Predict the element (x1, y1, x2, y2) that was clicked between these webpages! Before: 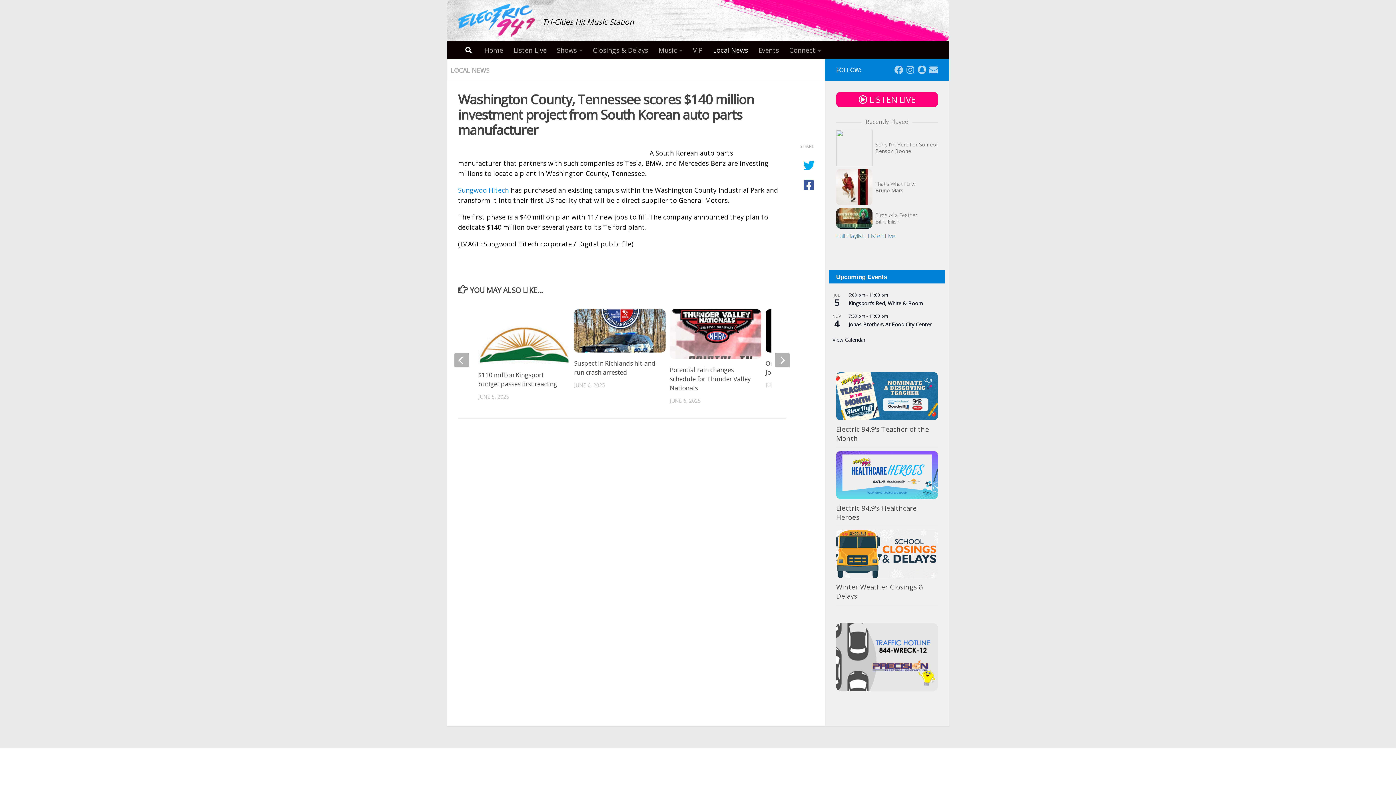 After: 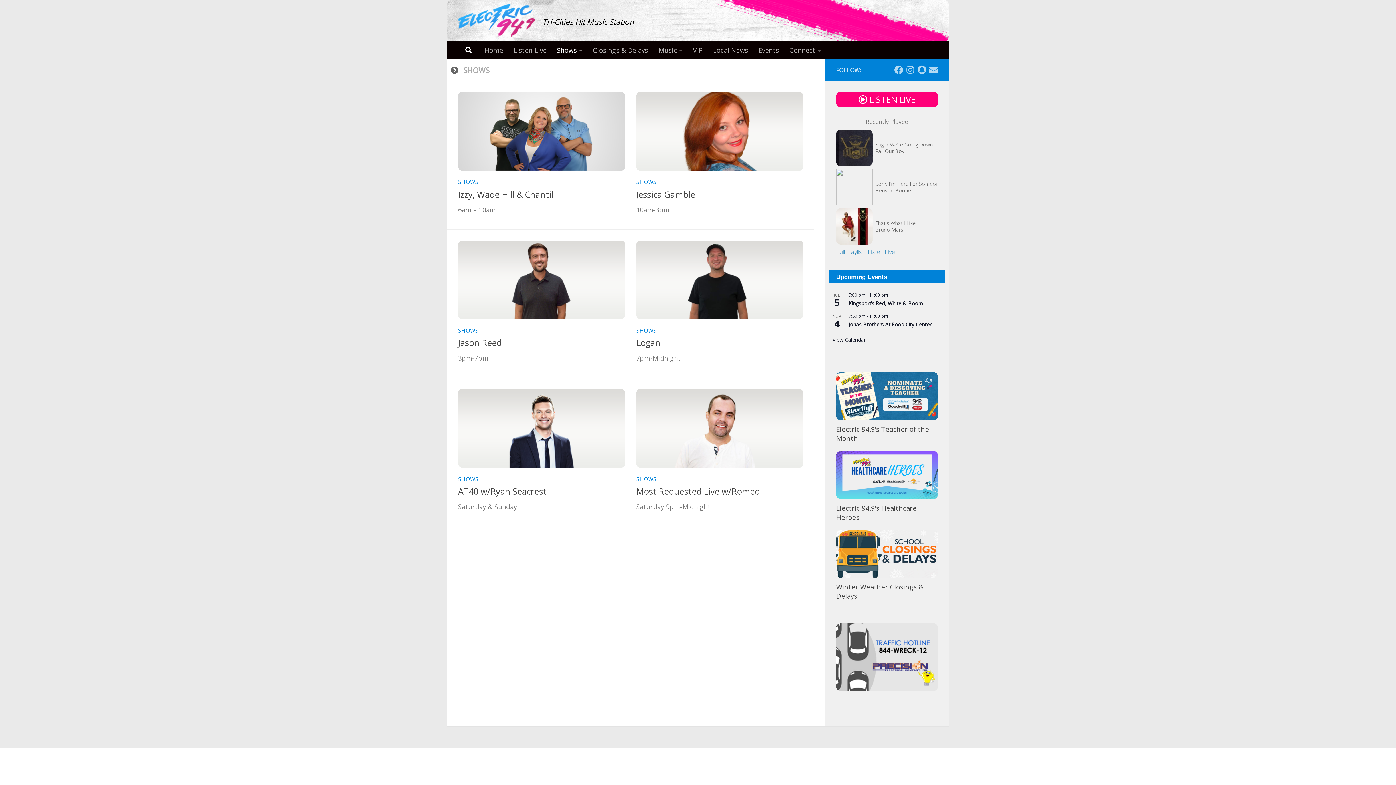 Action: label: Shows bbox: (552, 41, 588, 59)